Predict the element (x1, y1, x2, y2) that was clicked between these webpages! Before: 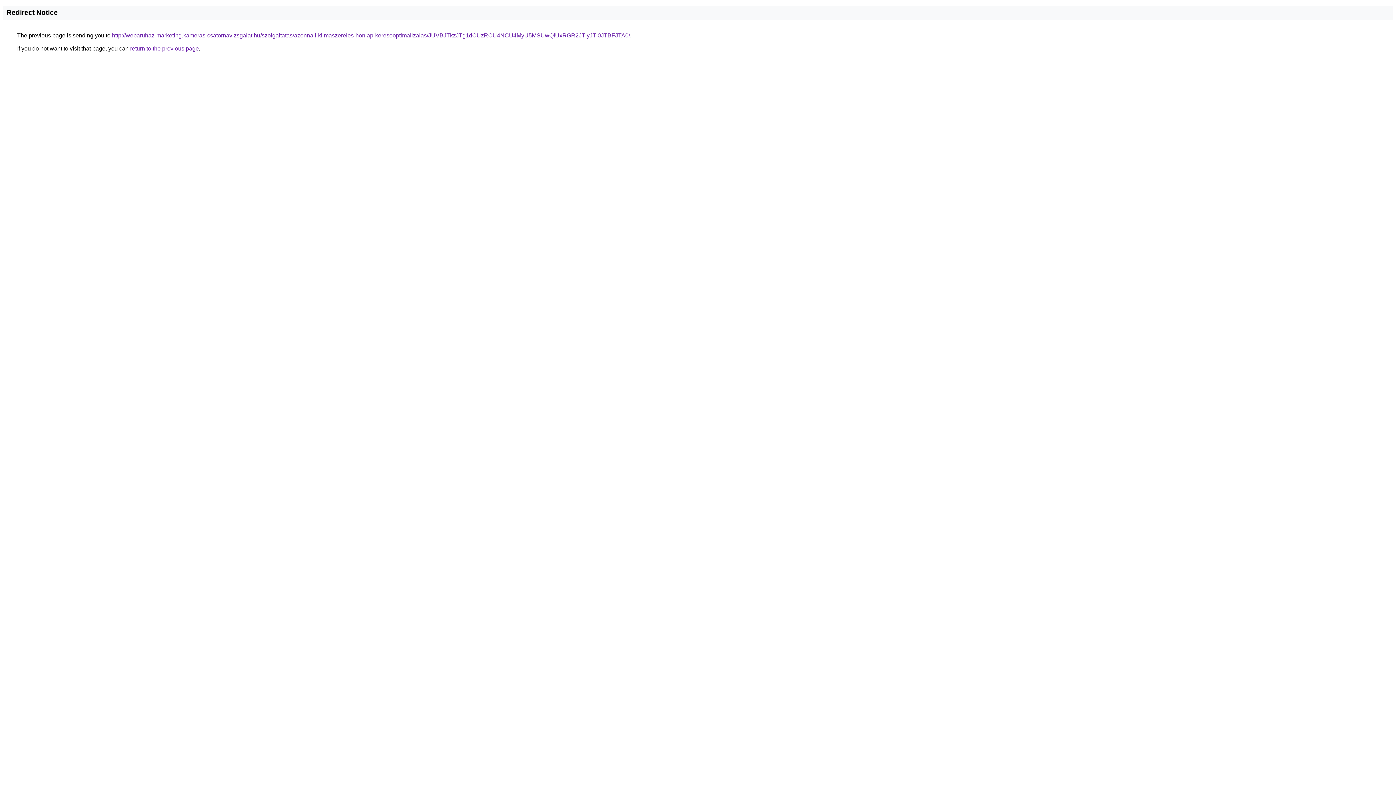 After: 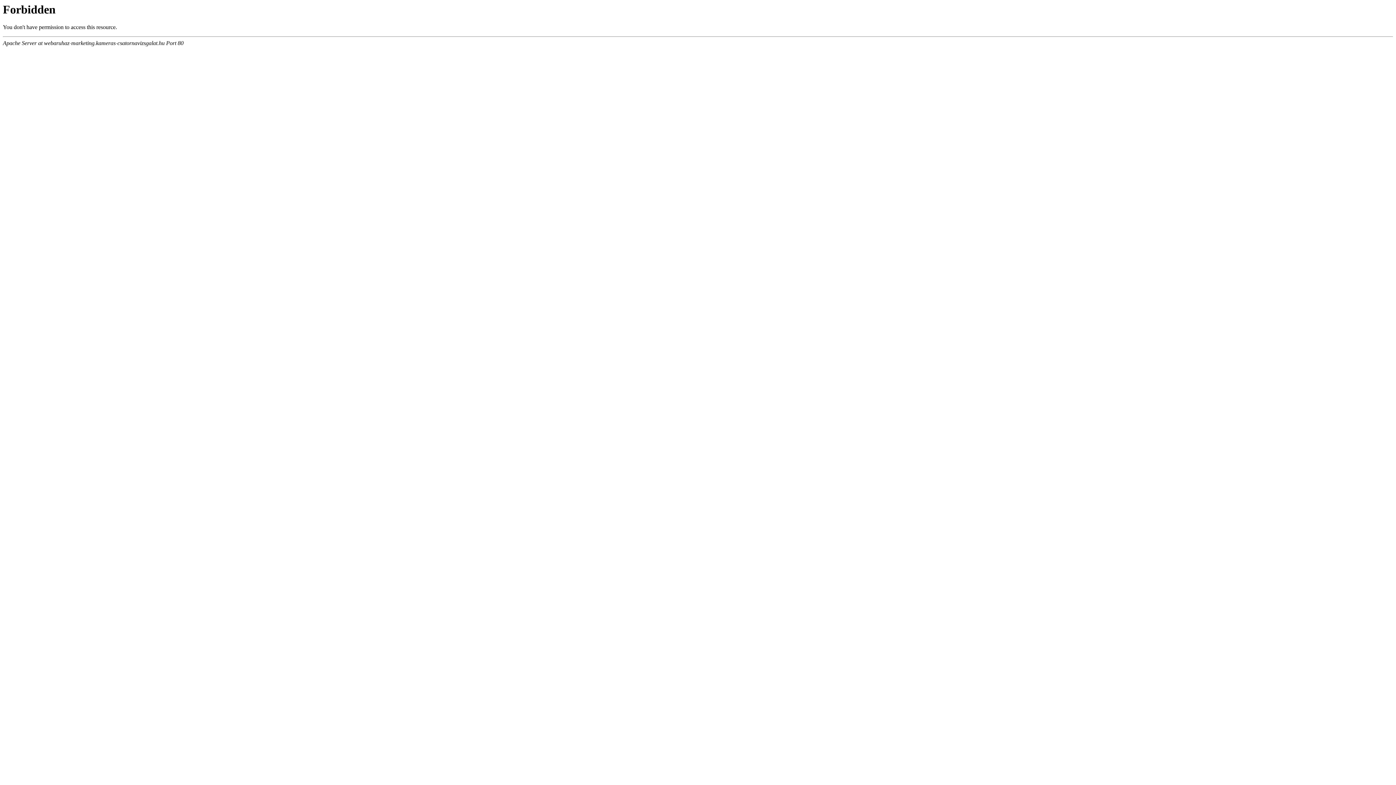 Action: label: http://webaruhaz-marketing.kameras-csatornavizsgalat.hu/szolgaltatas/azonnali-klimaszereles-honlap-keresooptimalizalas/JUVBJTkzJTg1dCUzRCU4NCU4MyU5MSUwQiUxRGR2JTIyJTI0JTBFJTA0/ bbox: (112, 32, 630, 38)